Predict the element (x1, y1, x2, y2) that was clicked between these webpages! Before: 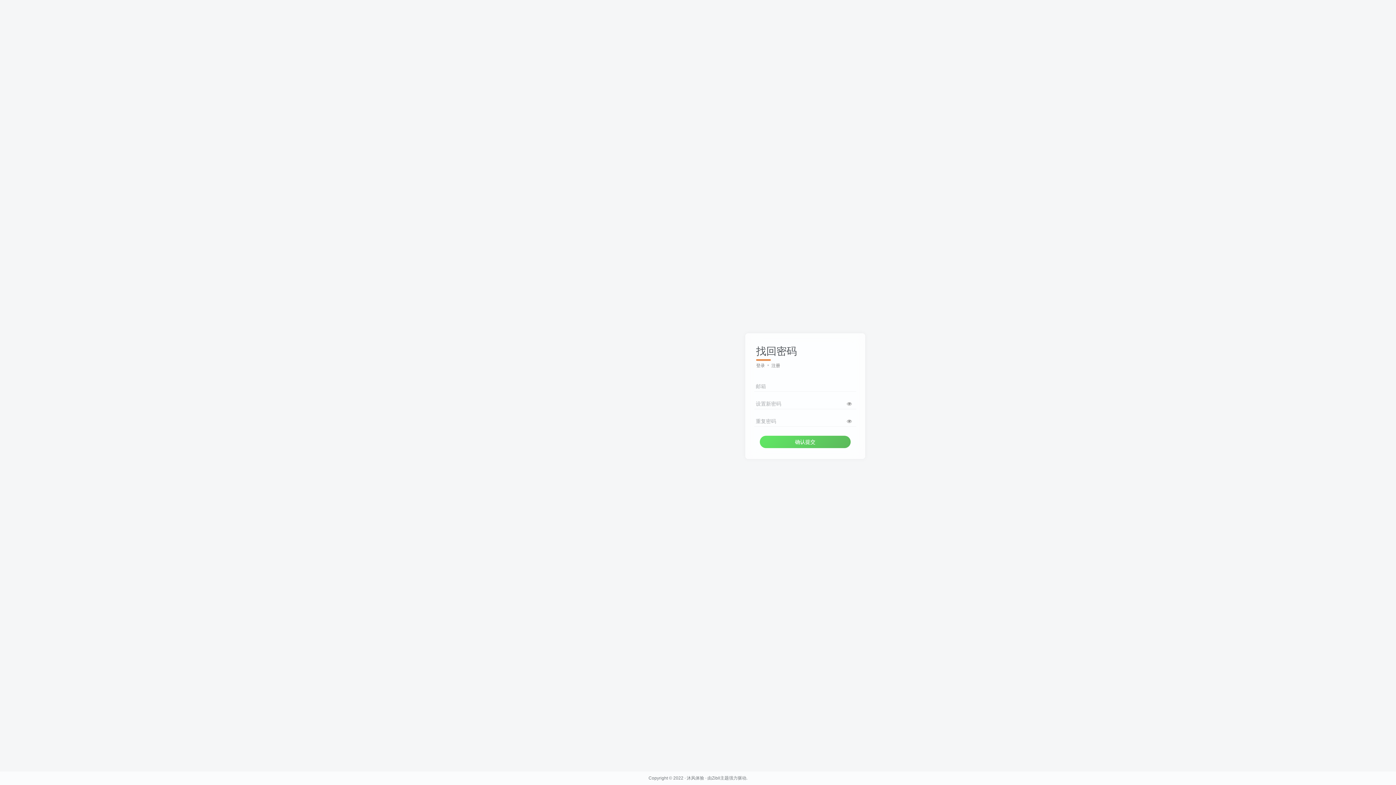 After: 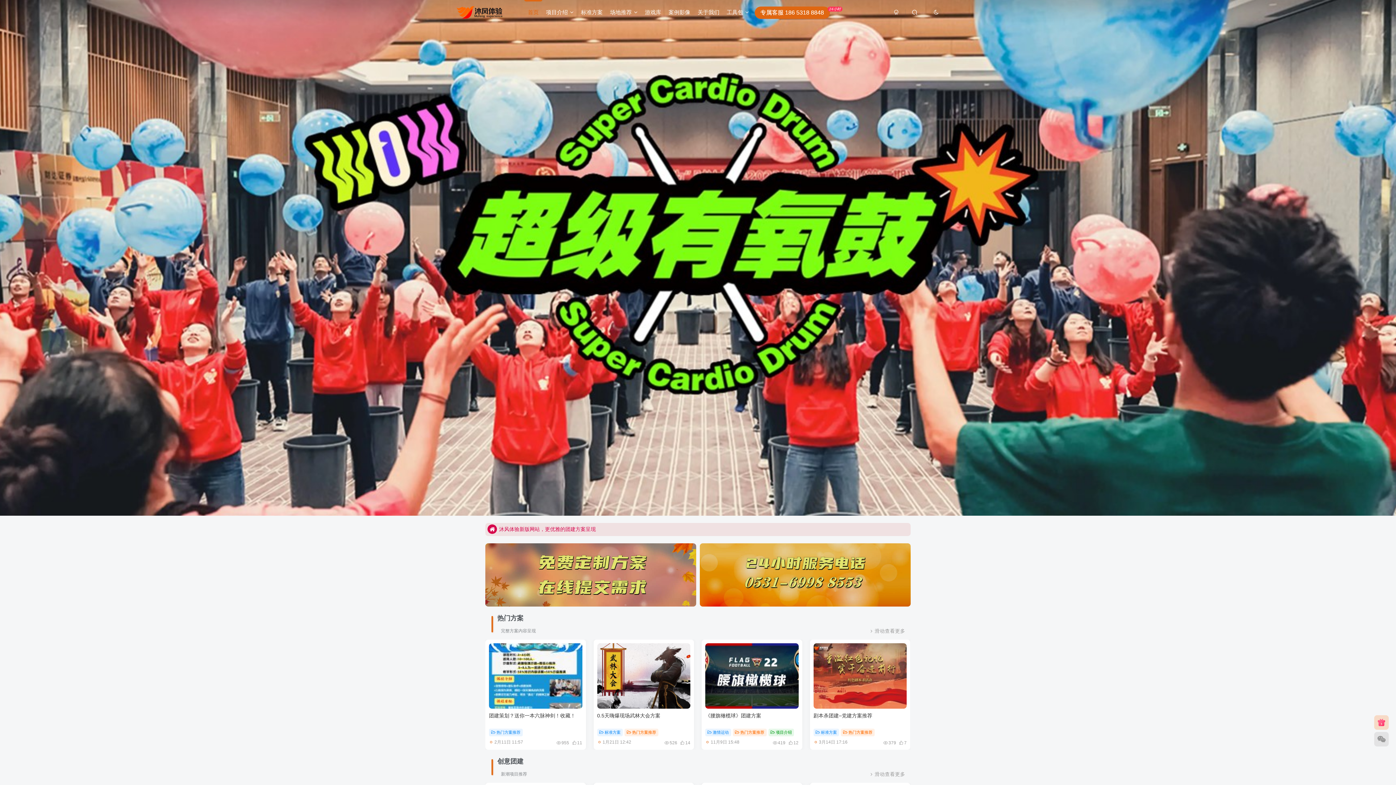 Action: bbox: (686, 776, 704, 781) label: 沐风体验